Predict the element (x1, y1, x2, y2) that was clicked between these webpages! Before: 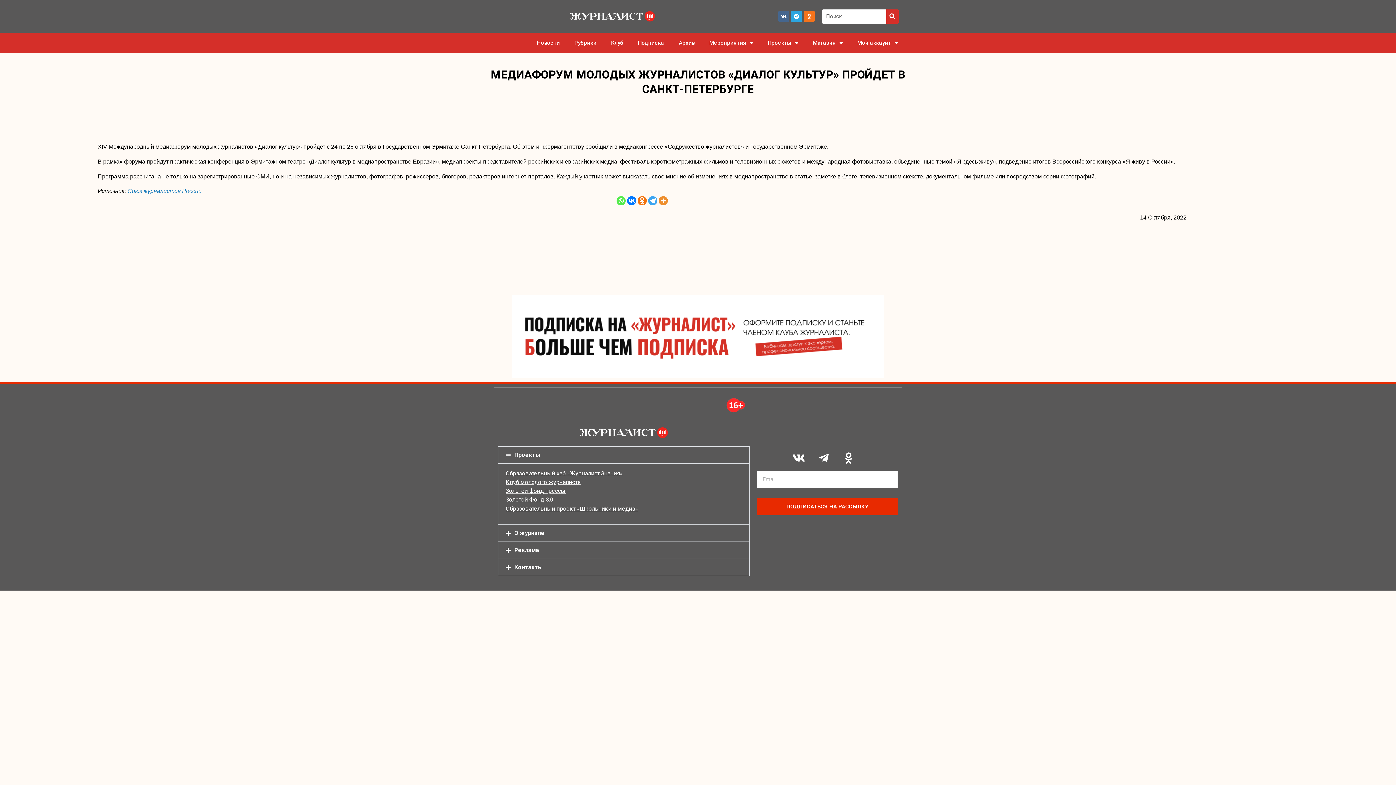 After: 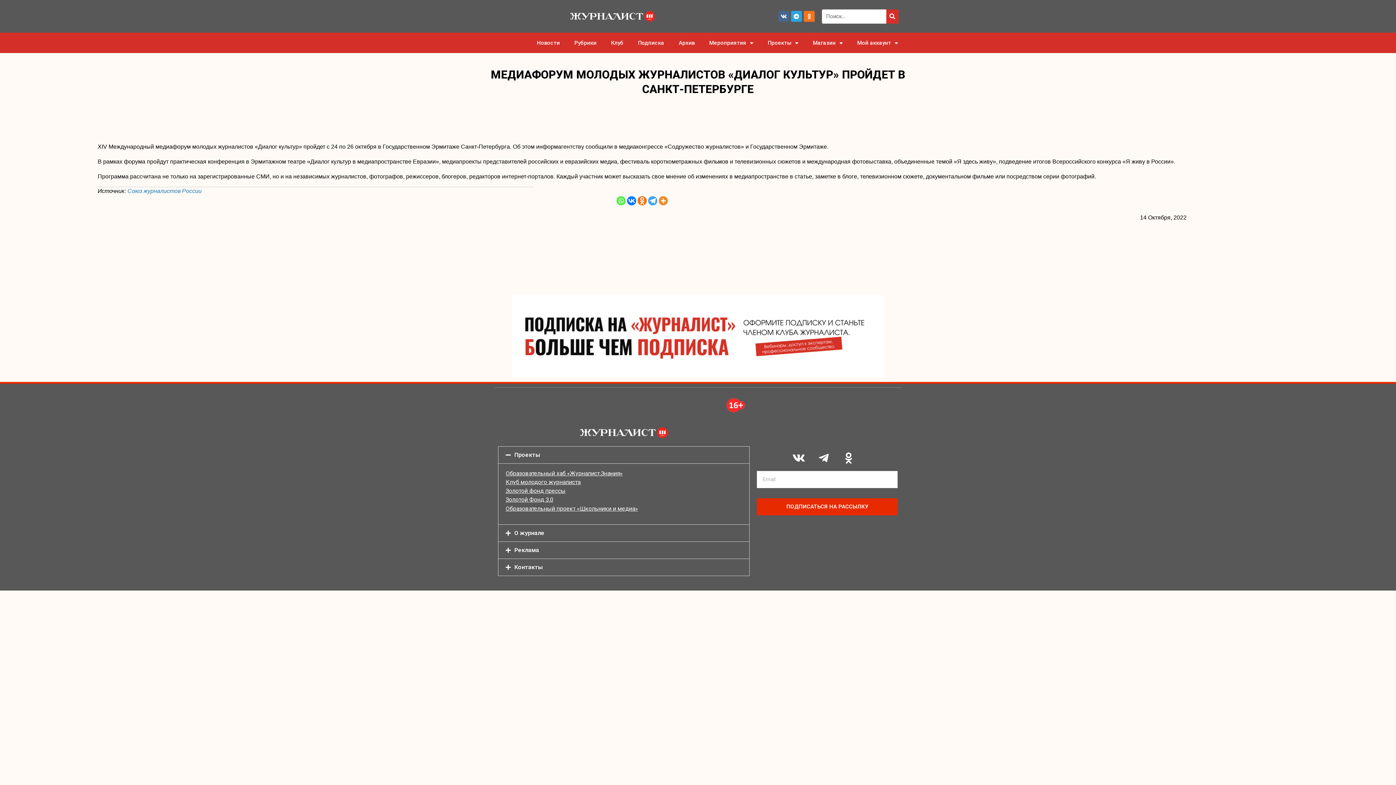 Action: label: Золотой Фонд 3.0 bbox: (505, 496, 553, 503)